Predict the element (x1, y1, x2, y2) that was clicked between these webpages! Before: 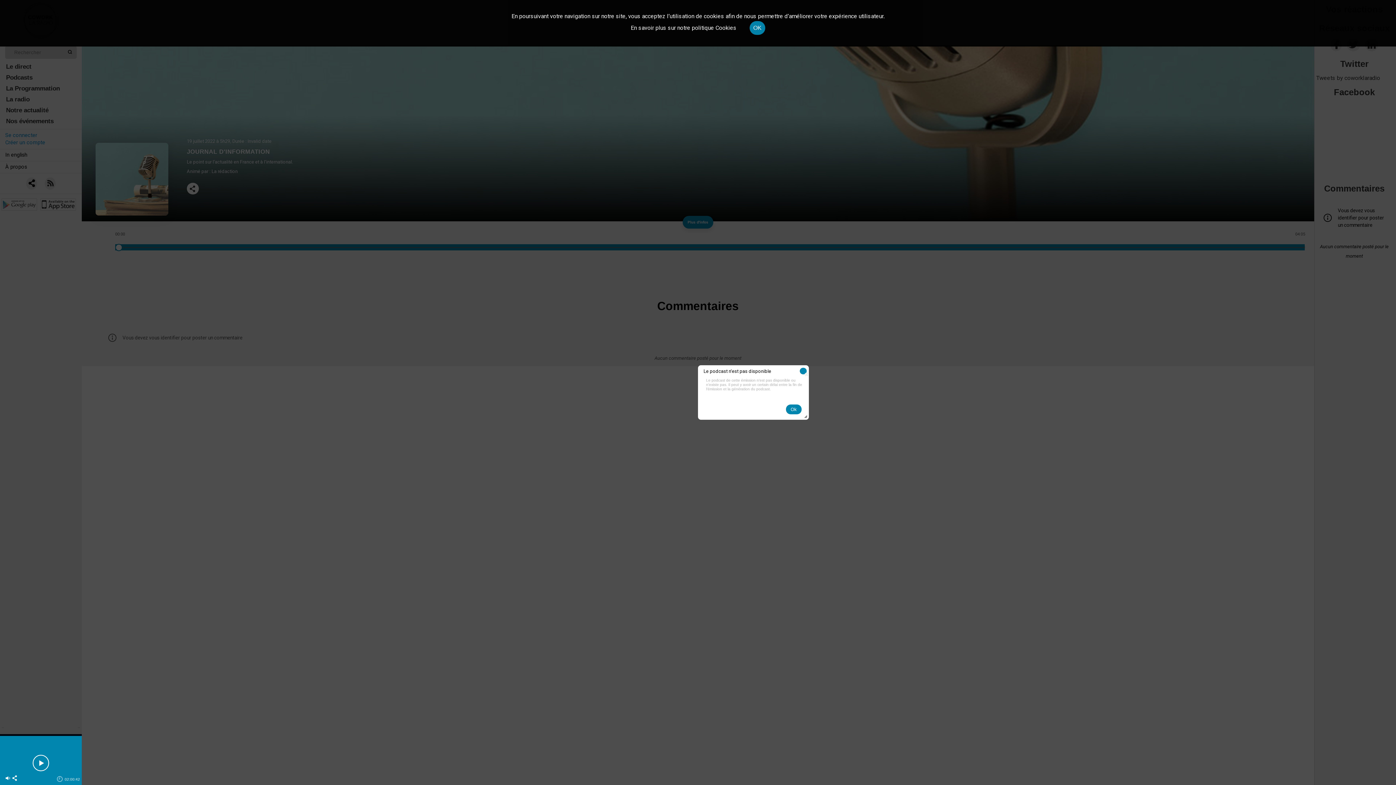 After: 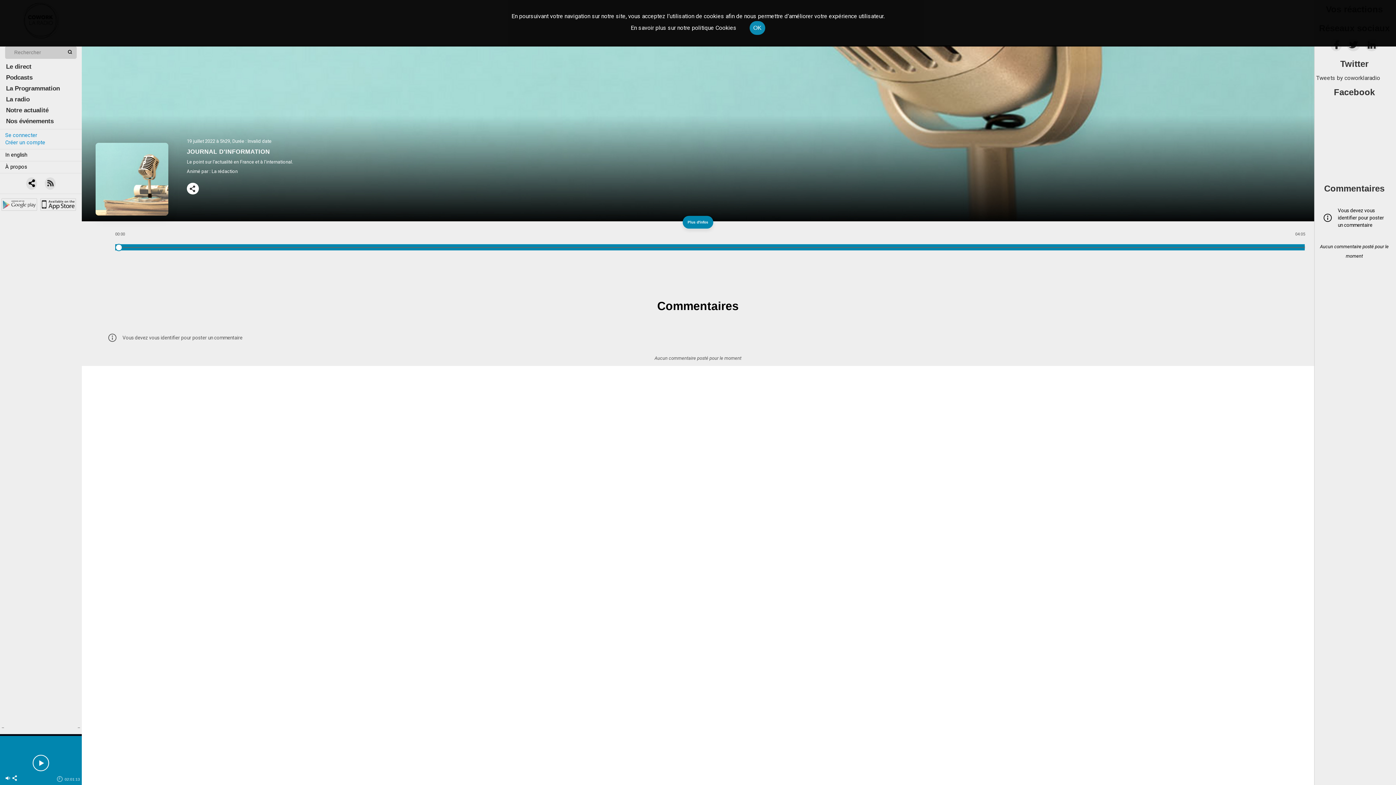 Action: bbox: (799, 367, 806, 374) label: Close